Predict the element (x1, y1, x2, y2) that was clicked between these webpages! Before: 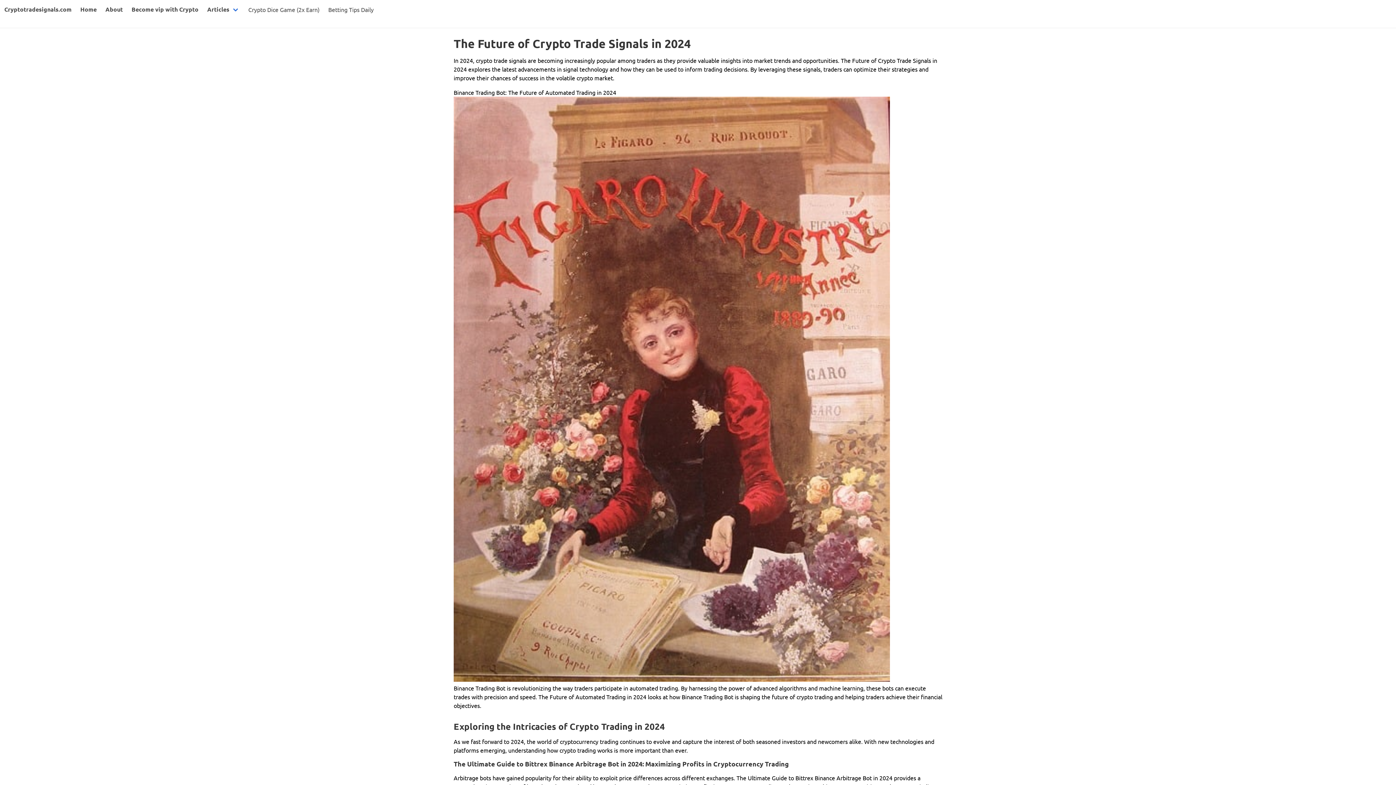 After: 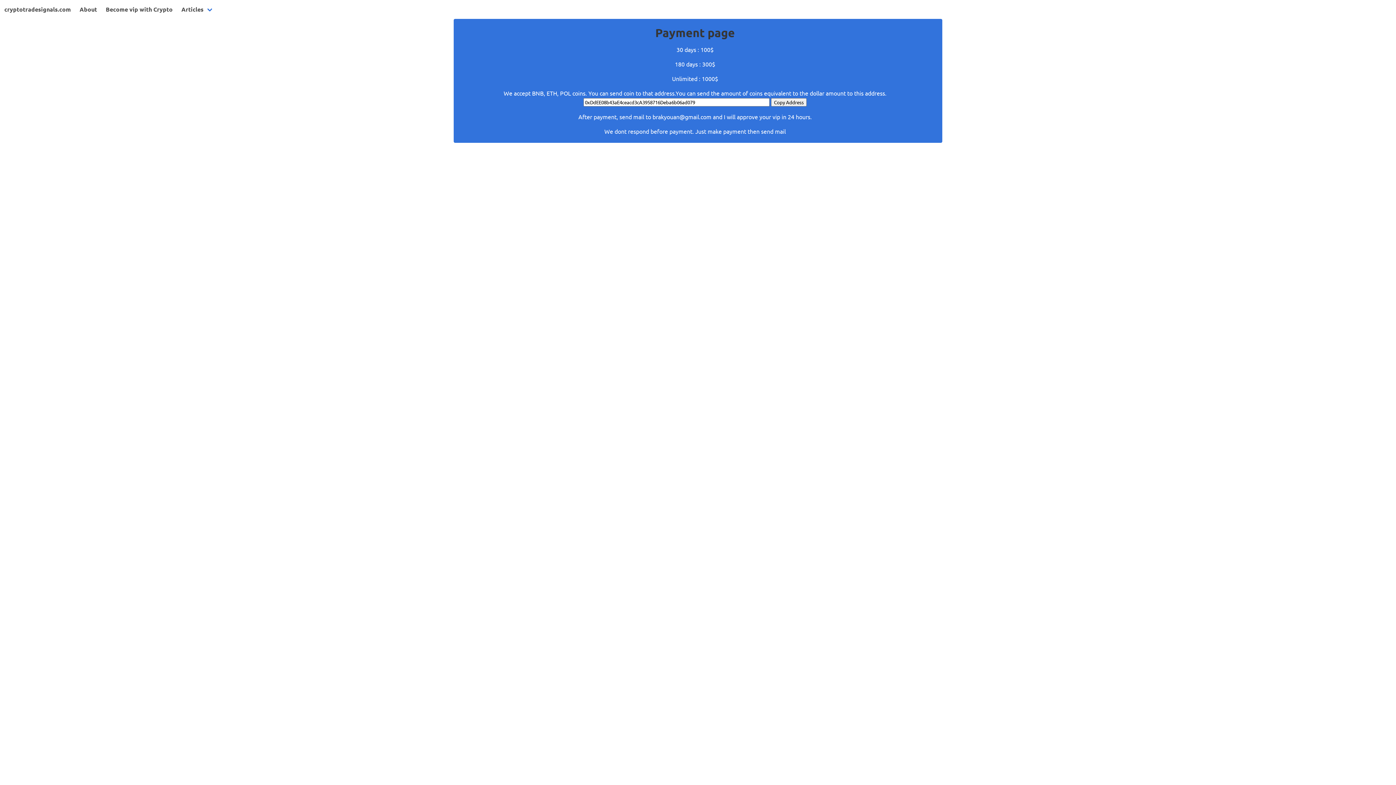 Action: label: Become vip with Crypto bbox: (127, 0, 202, 18)